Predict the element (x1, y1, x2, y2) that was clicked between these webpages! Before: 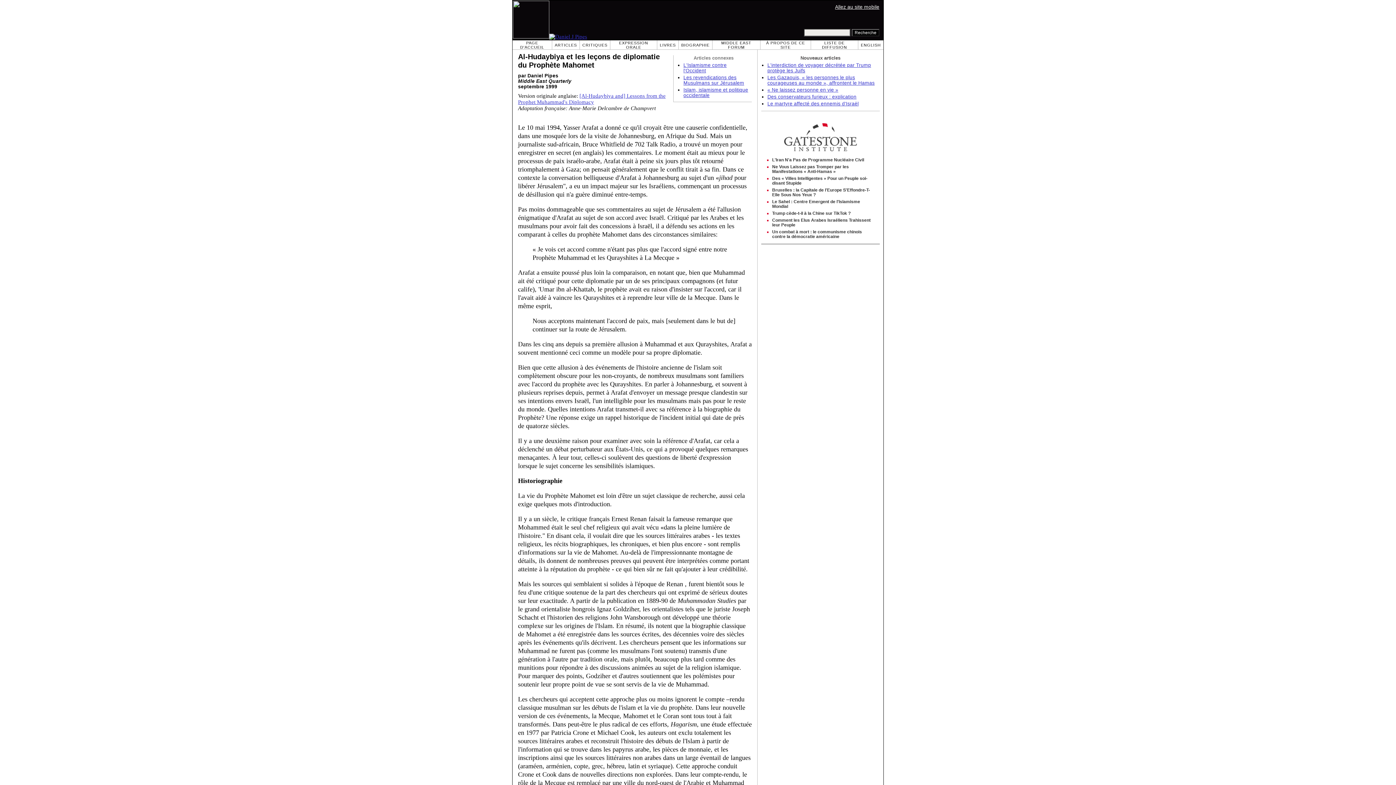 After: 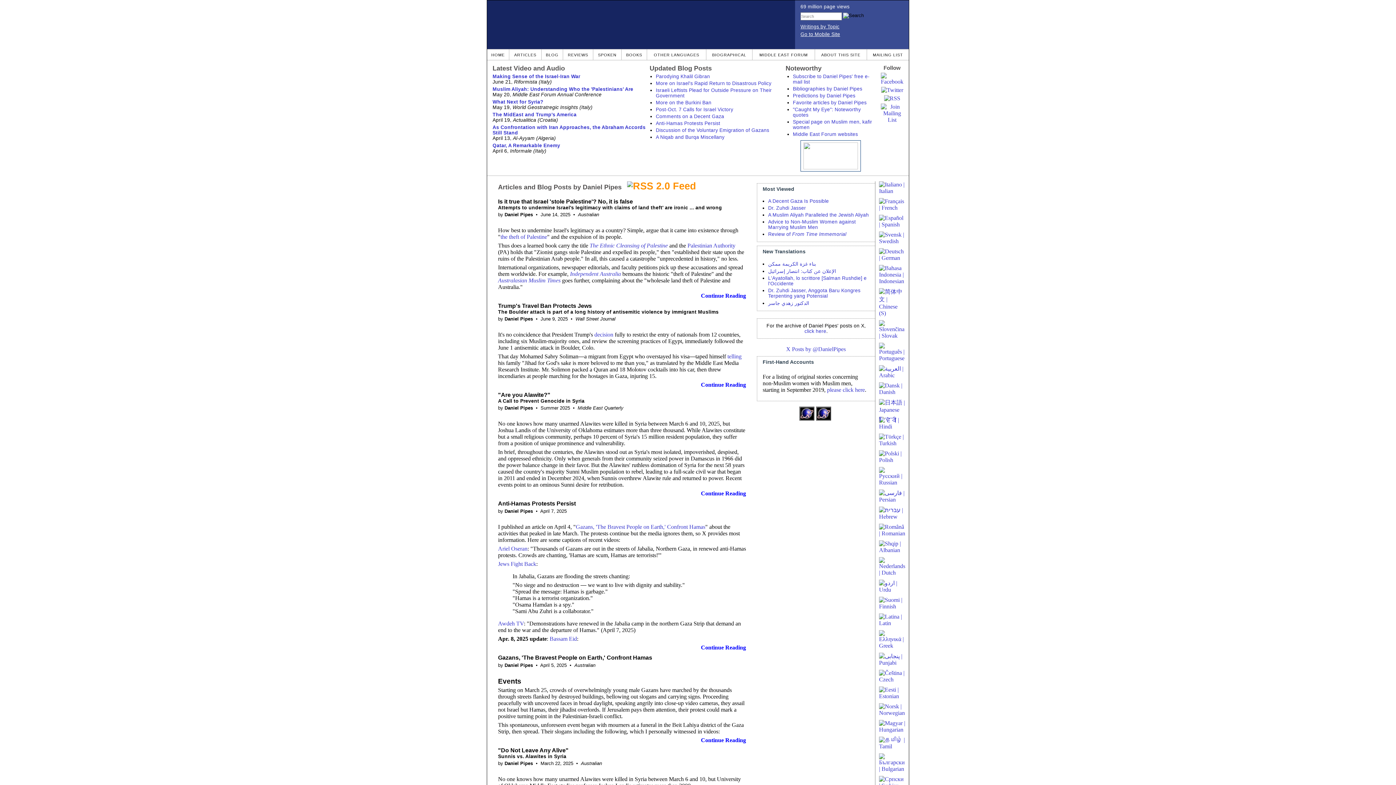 Action: bbox: (861, 42, 881, 47) label: ENGLISH